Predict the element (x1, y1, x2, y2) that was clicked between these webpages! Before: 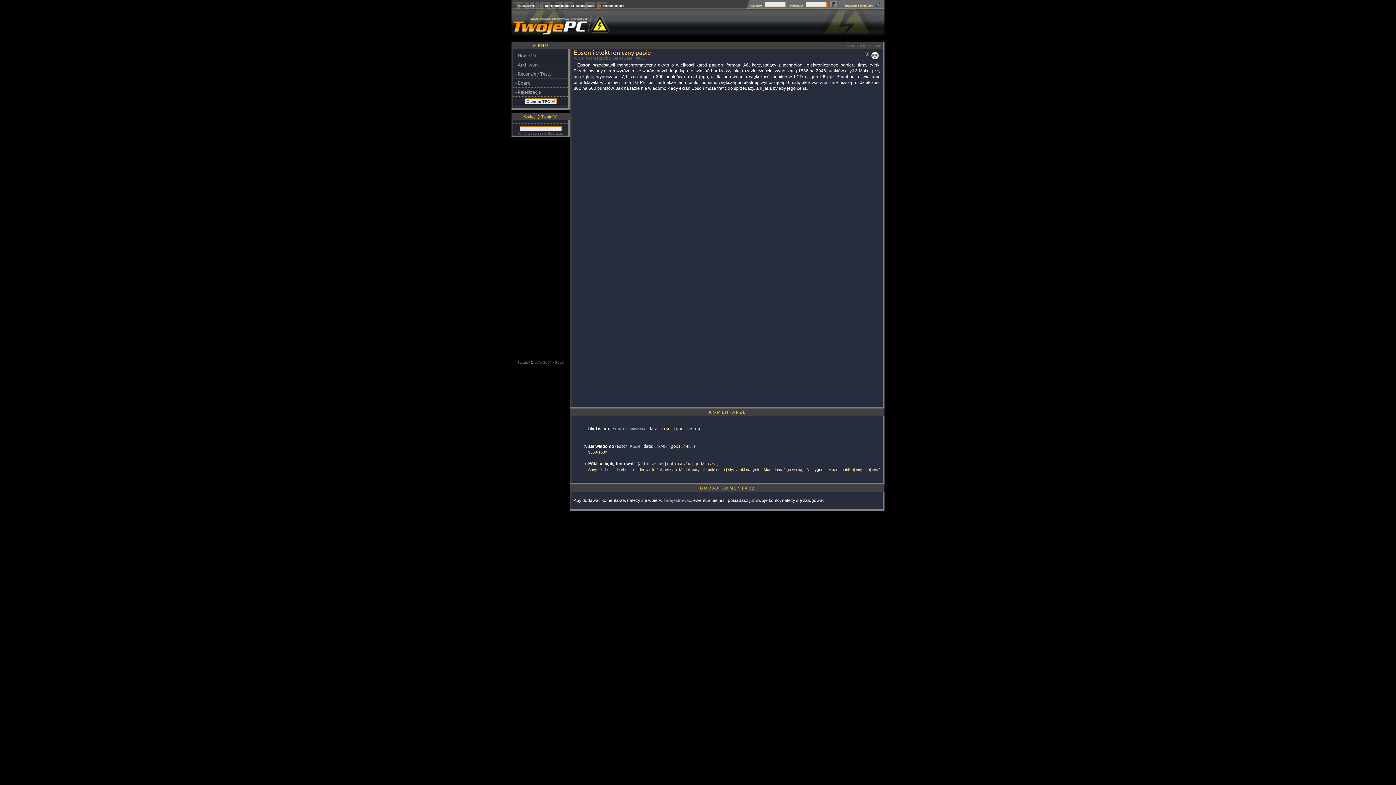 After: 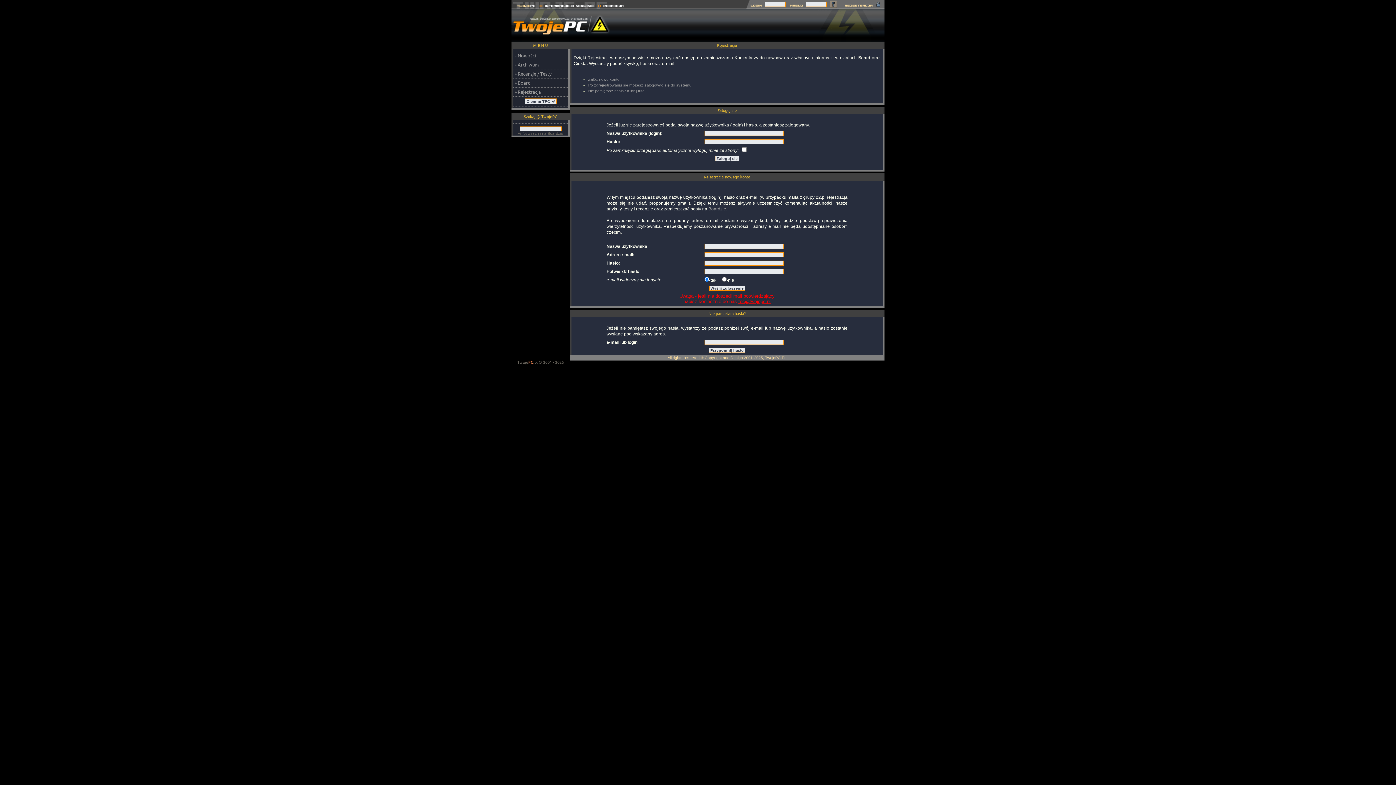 Action: bbox: (844, 3, 884, 9)